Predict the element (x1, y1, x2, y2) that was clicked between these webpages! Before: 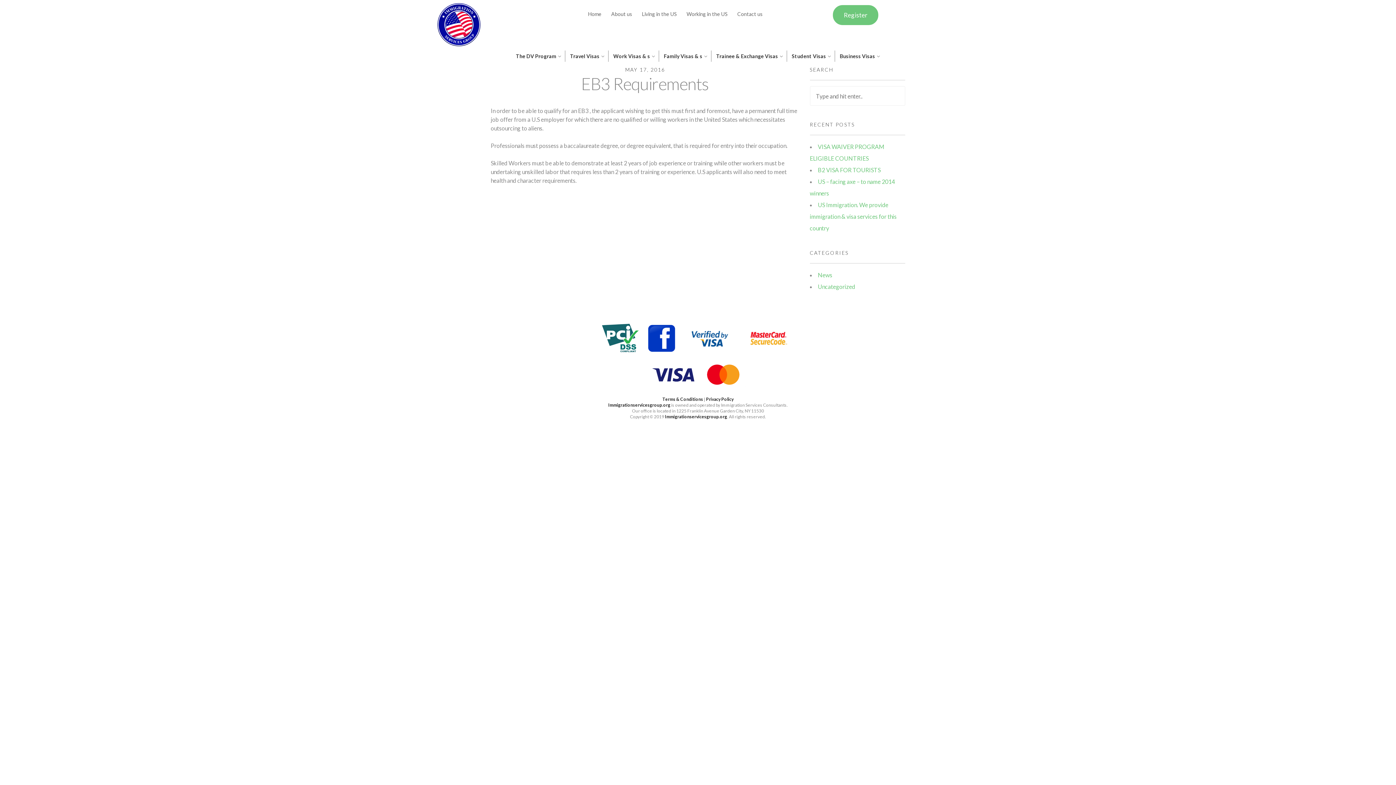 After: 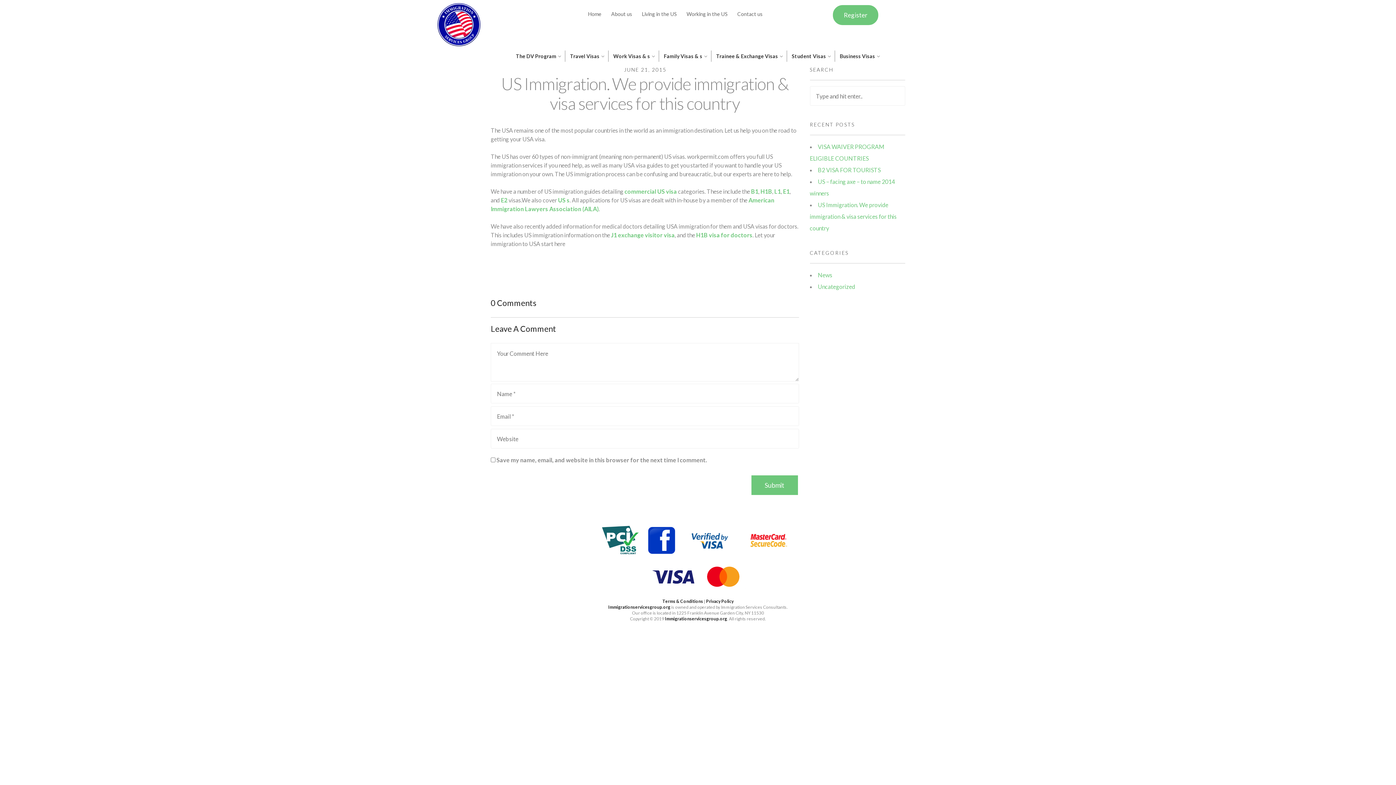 Action: label: US Immigration. We provide immigration & visa services for this country bbox: (810, 201, 896, 231)